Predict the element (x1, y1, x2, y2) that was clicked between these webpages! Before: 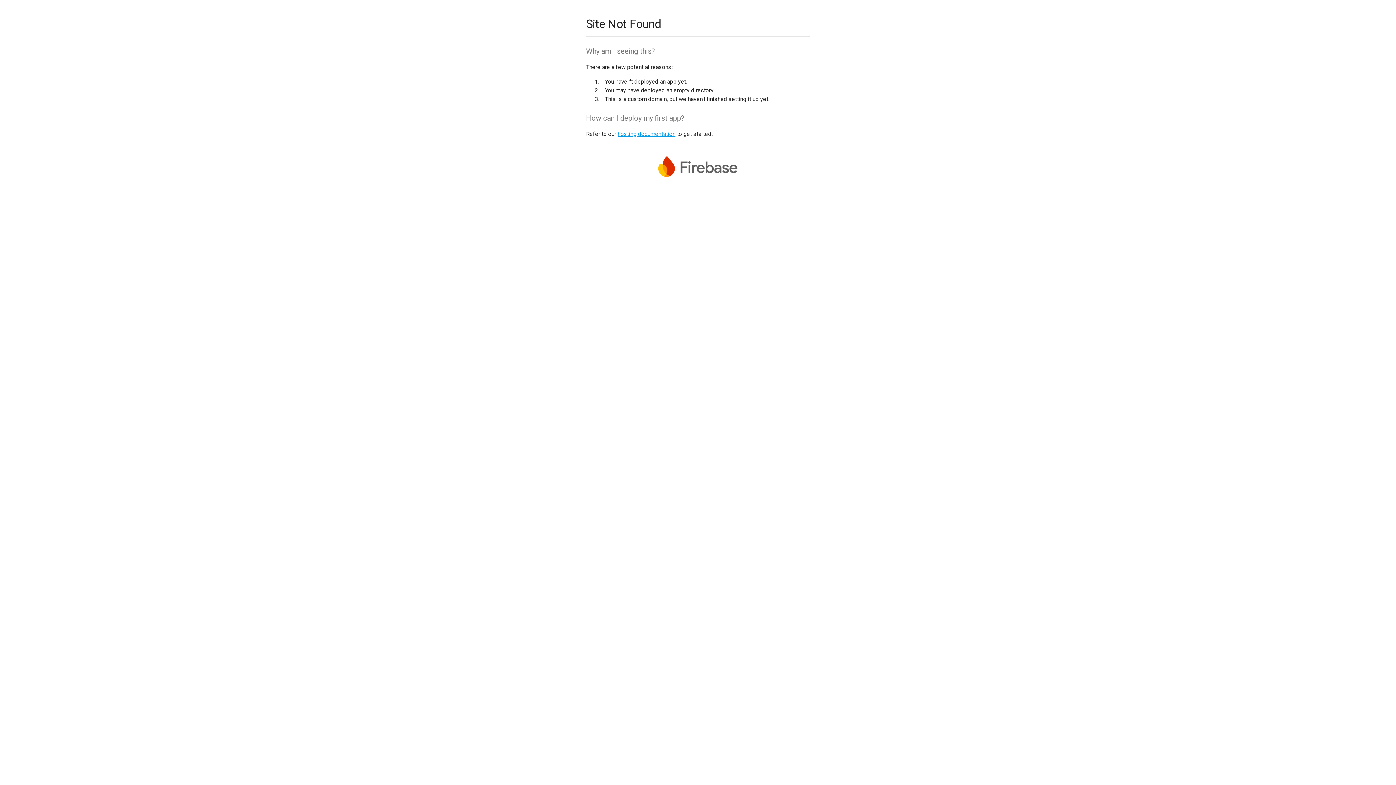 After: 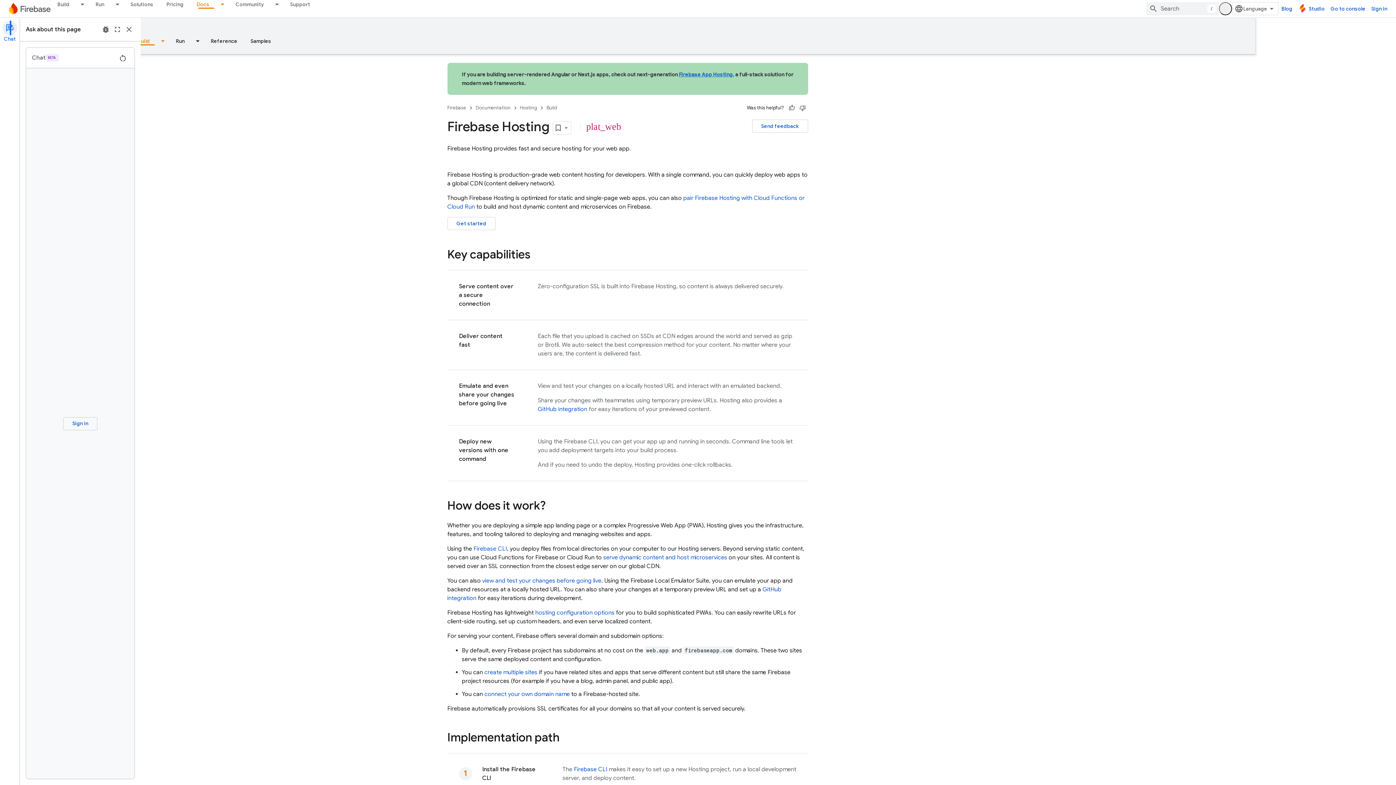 Action: bbox: (617, 130, 675, 137) label: hosting documentation